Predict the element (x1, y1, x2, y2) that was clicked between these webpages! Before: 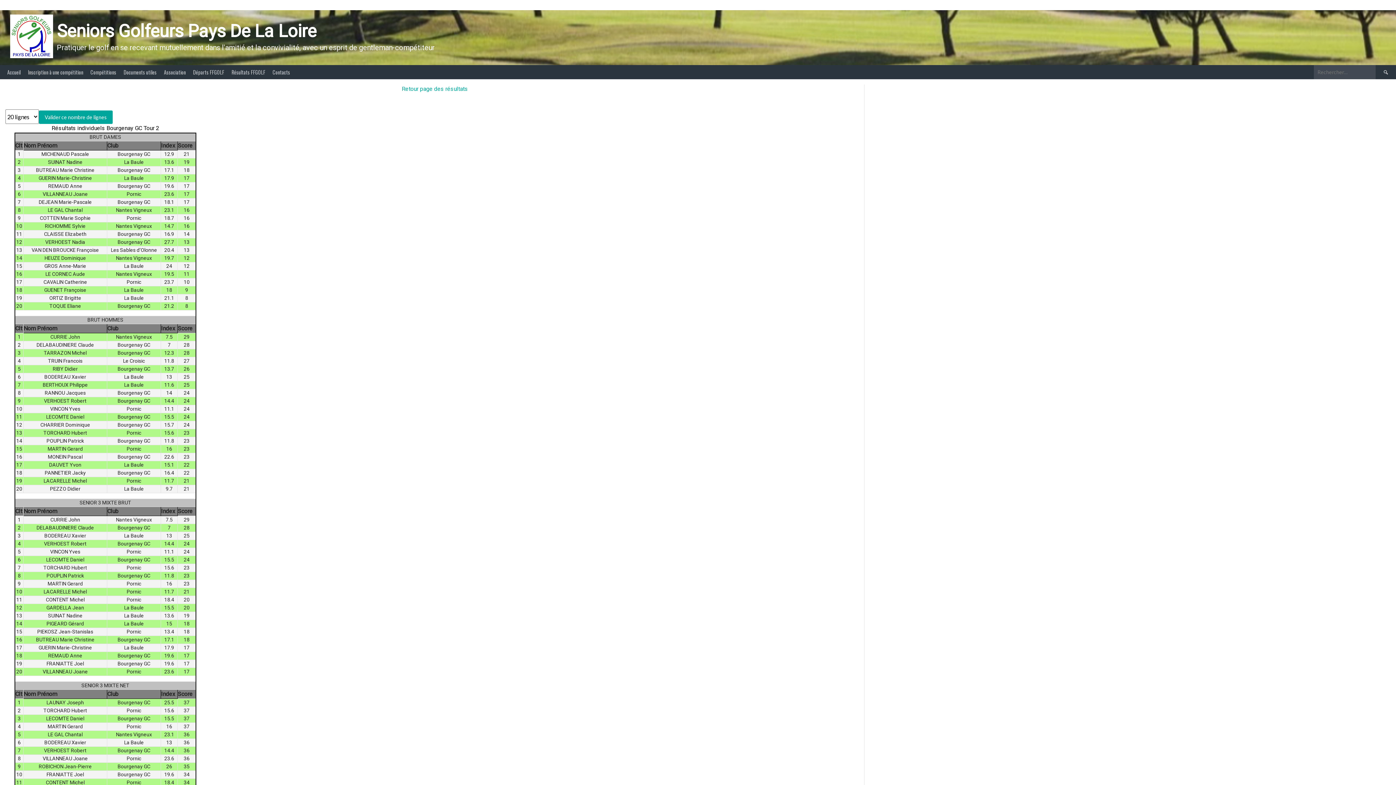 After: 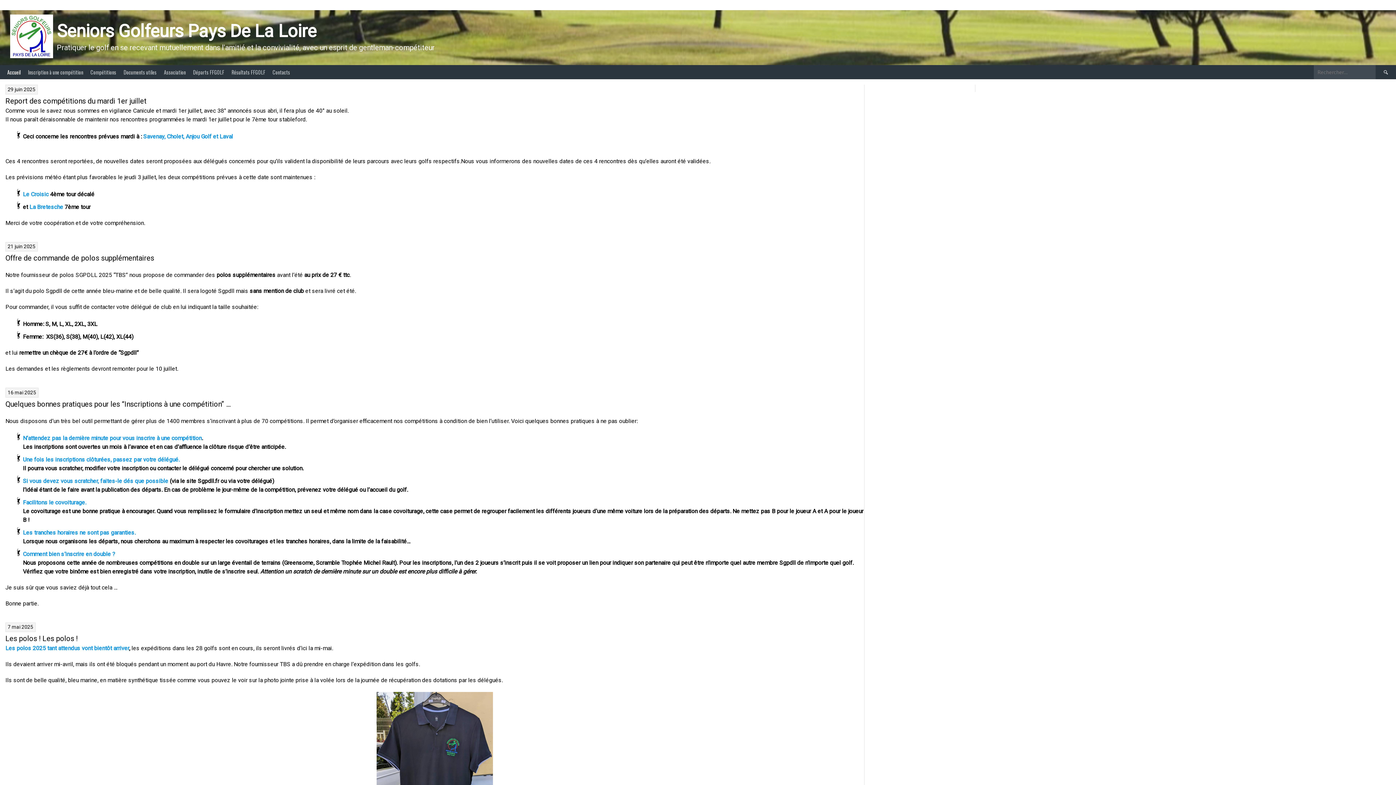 Action: label: Seniors Golfeurs Pays De La Loire bbox: (56, 20, 316, 41)